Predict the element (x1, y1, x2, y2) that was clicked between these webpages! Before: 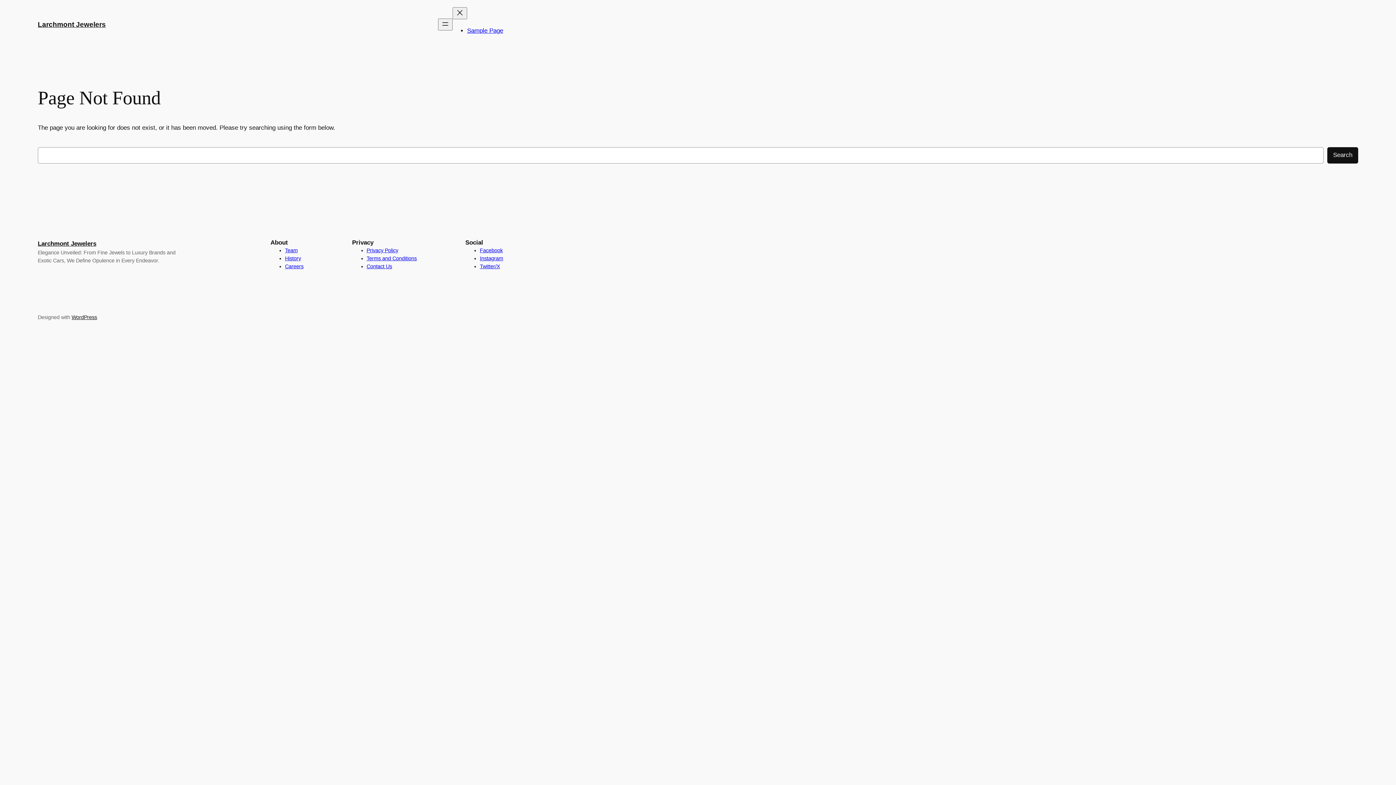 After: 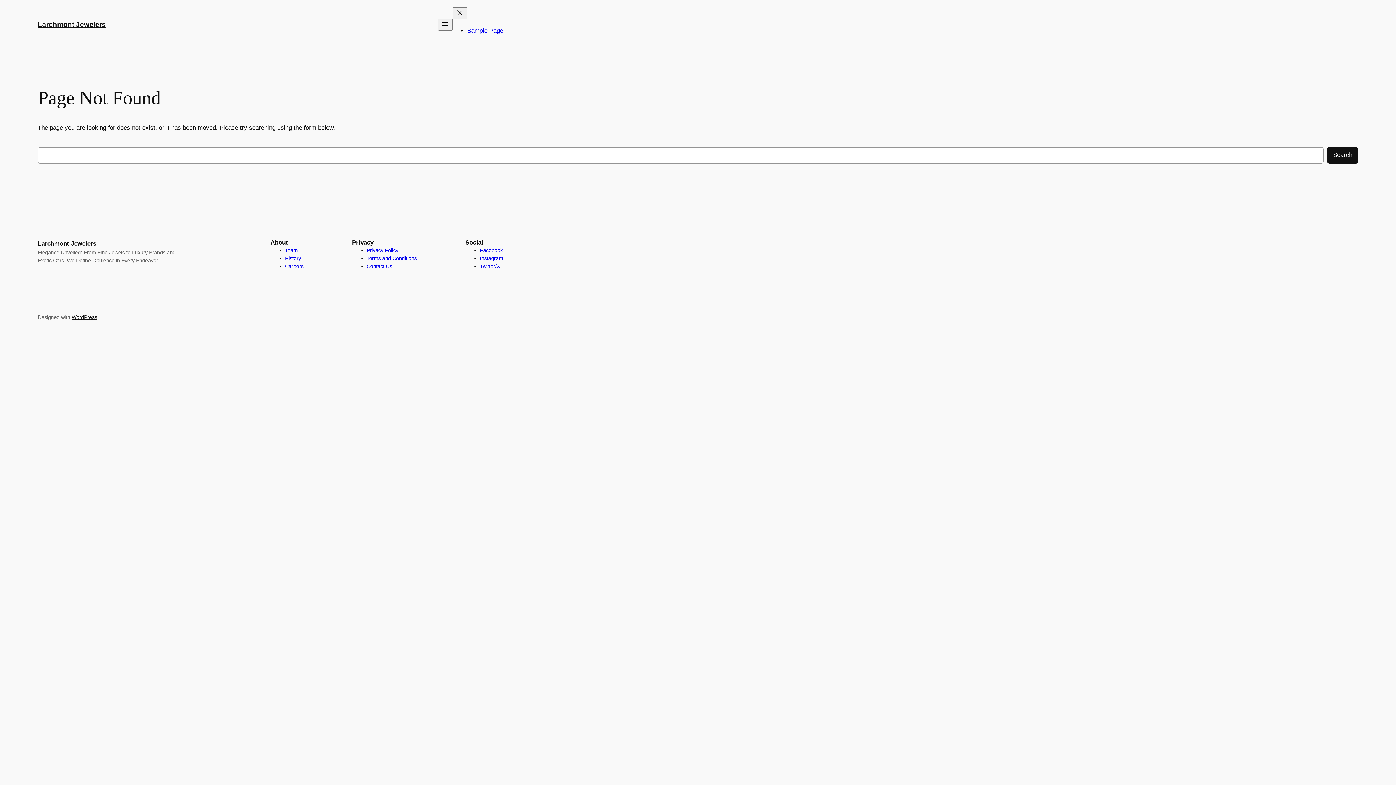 Action: label: History bbox: (285, 255, 301, 261)